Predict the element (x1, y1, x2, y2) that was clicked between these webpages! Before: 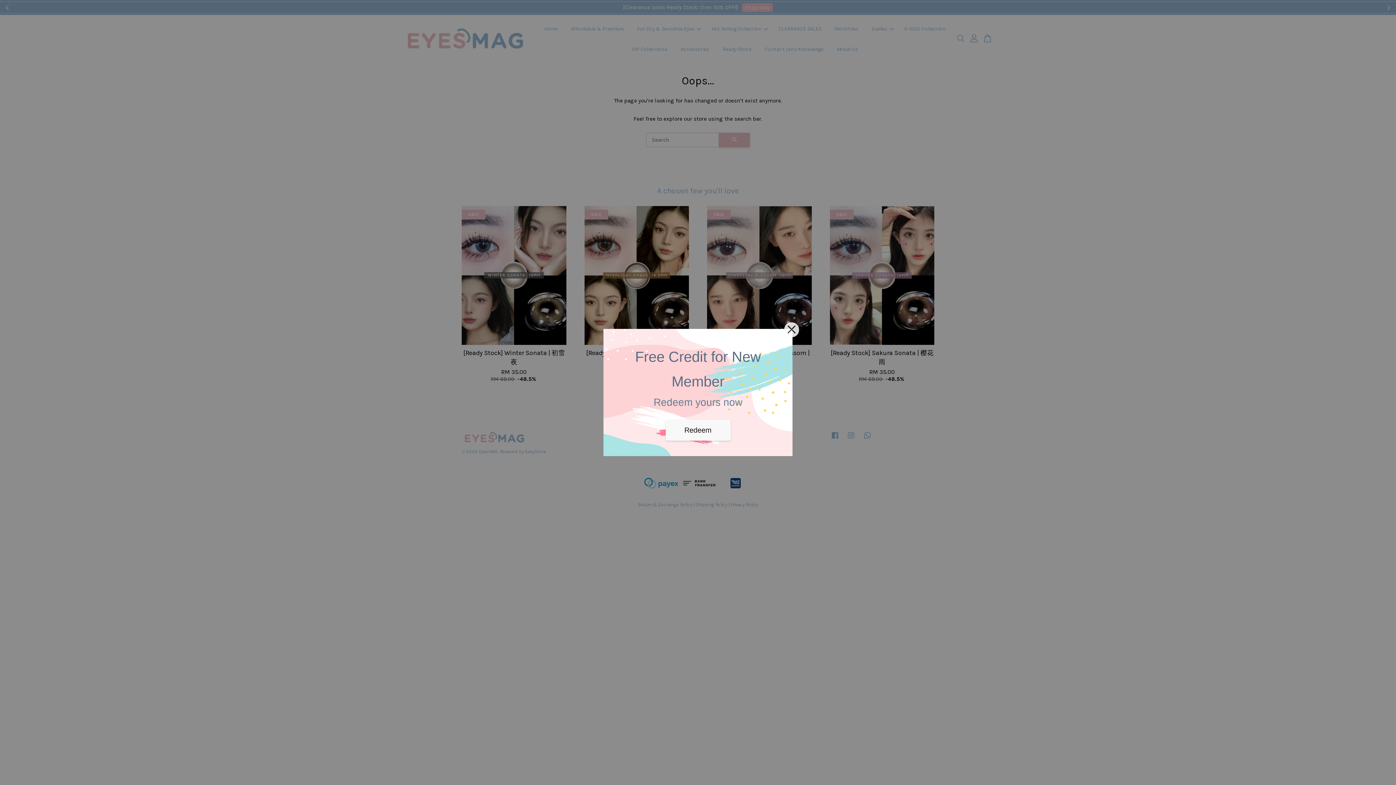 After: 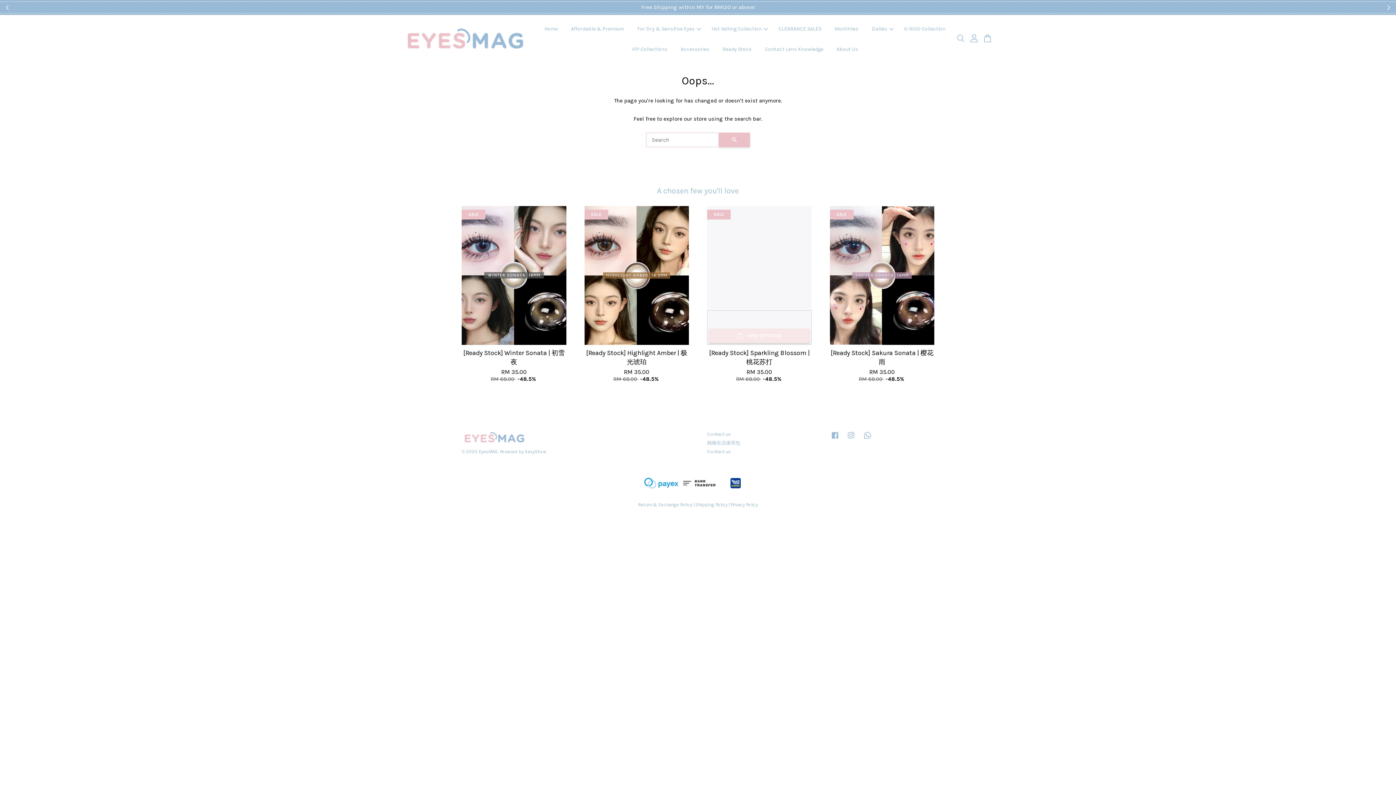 Action: bbox: (784, 322, 799, 337)